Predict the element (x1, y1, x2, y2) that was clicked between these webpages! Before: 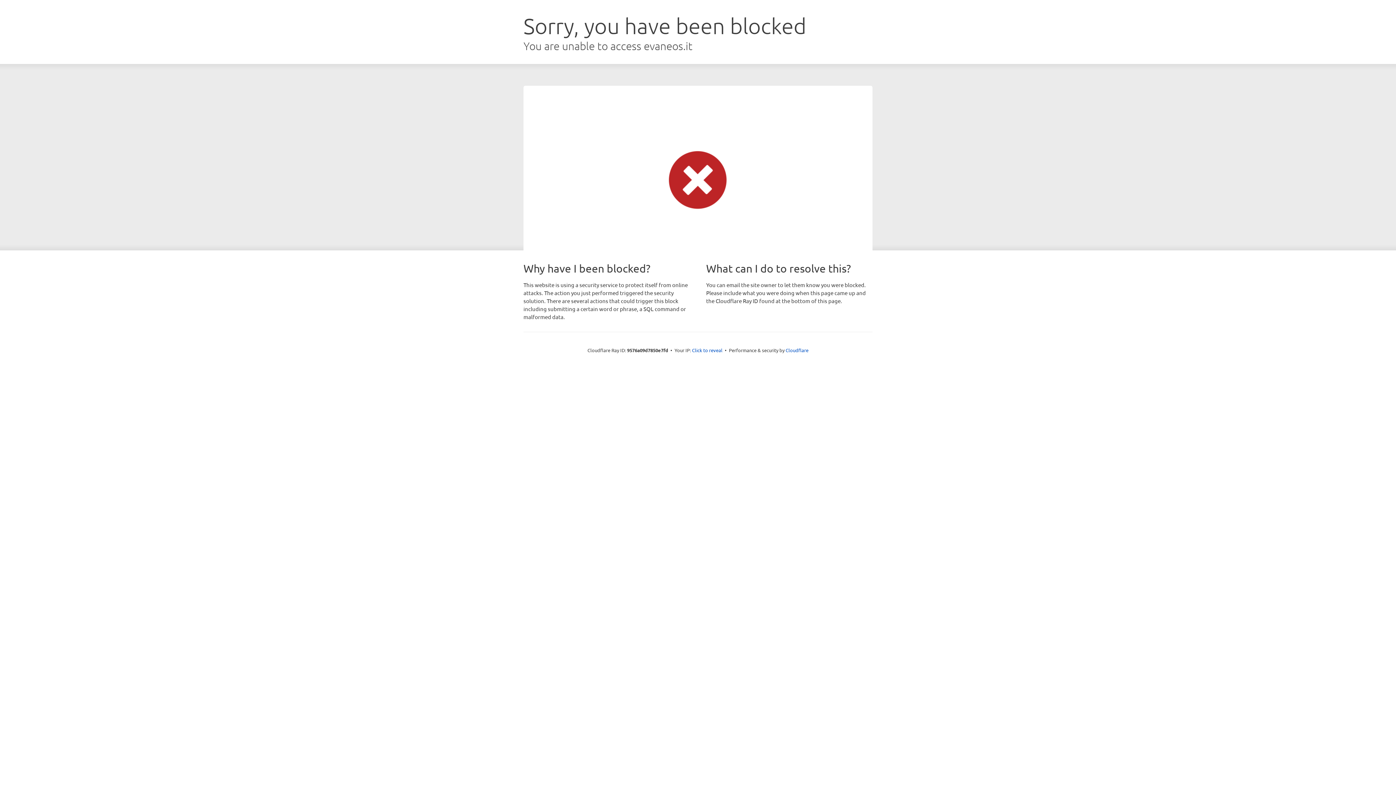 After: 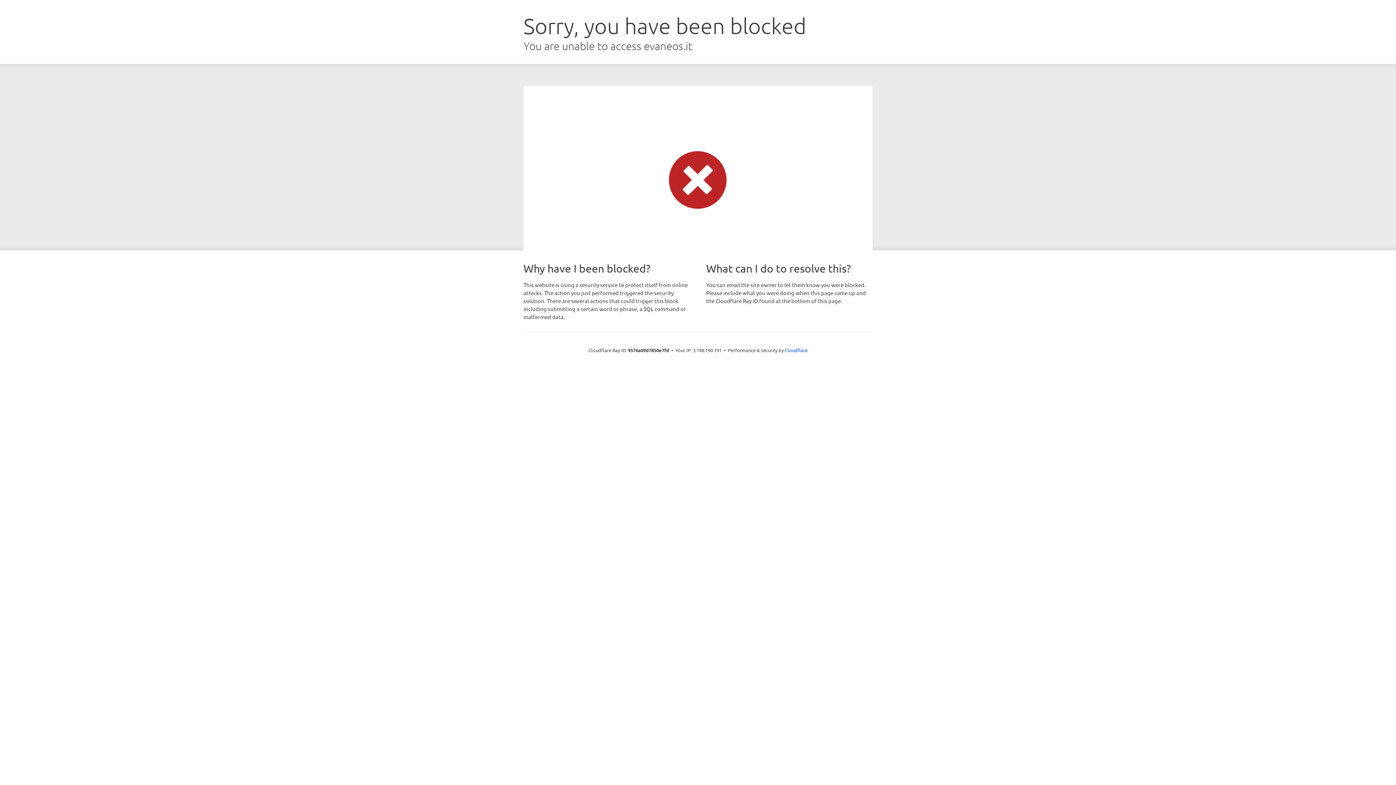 Action: bbox: (692, 346, 722, 353) label: Click to reveal